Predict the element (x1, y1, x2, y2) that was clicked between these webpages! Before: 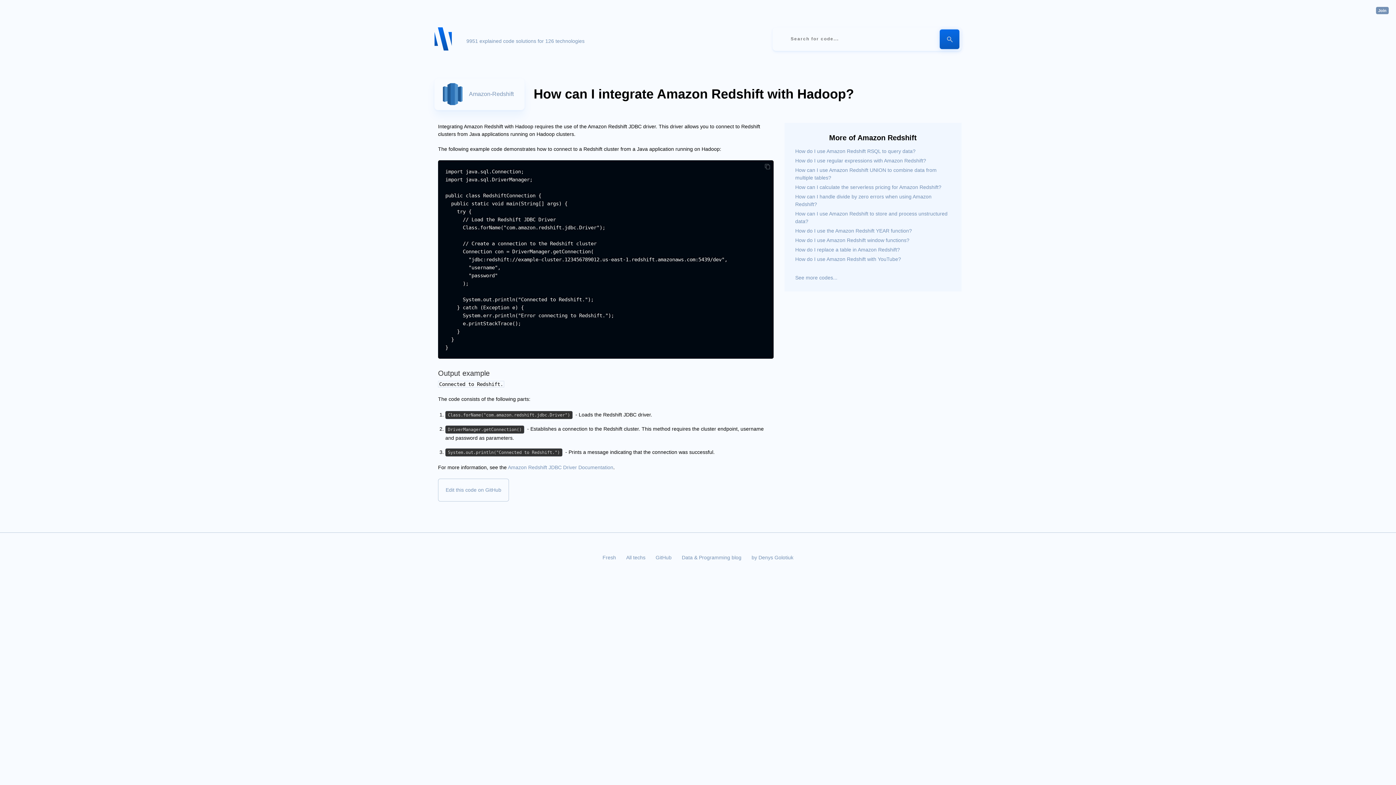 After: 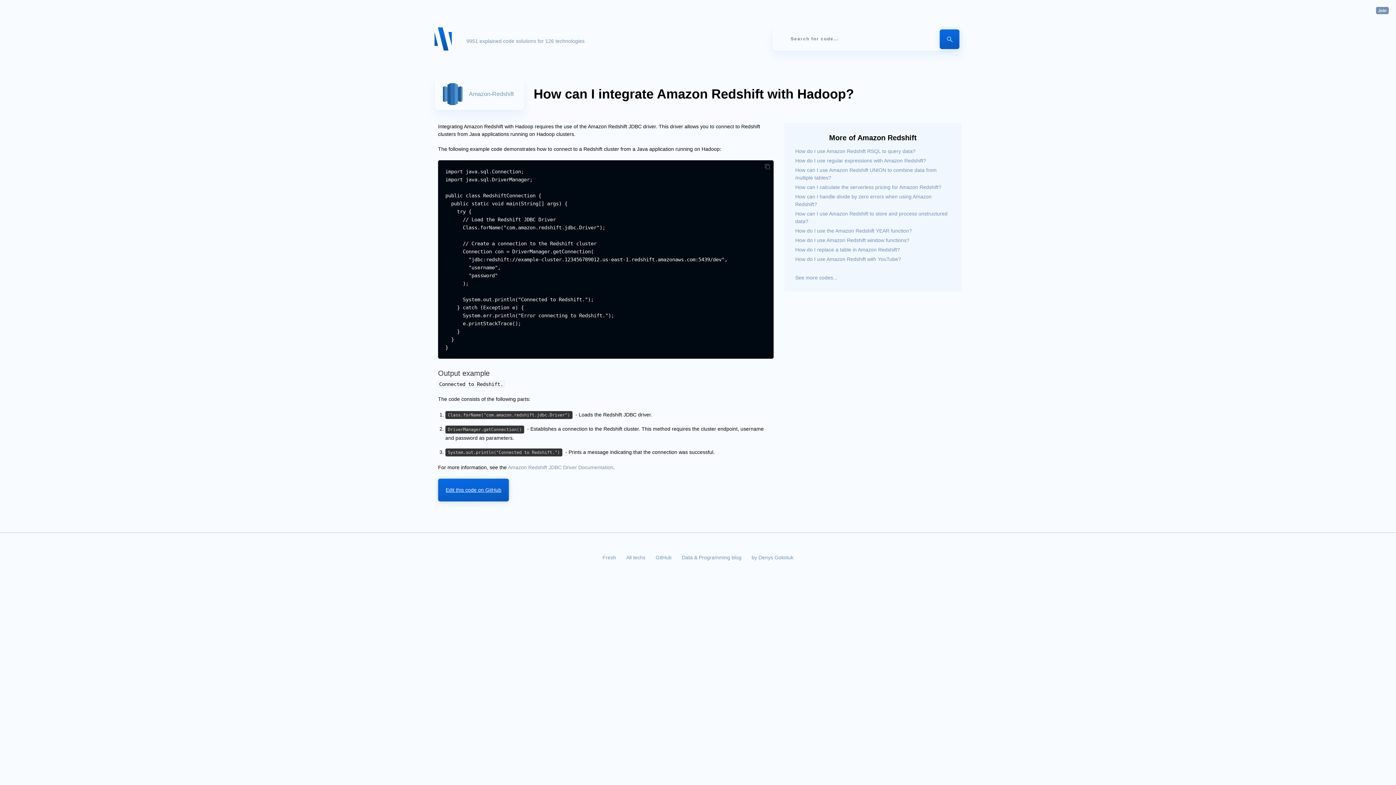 Action: bbox: (438, 478, 509, 501) label: Edit this code on GitHub